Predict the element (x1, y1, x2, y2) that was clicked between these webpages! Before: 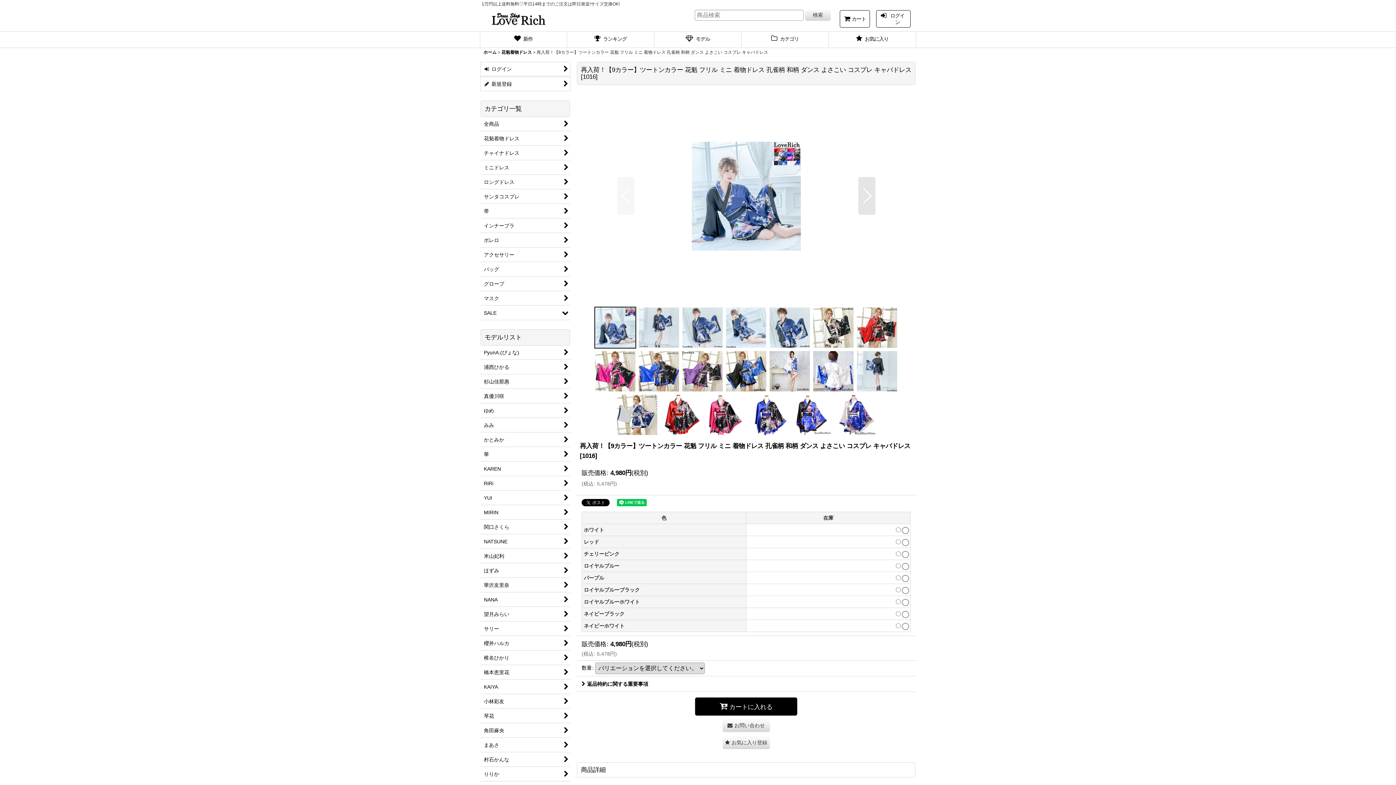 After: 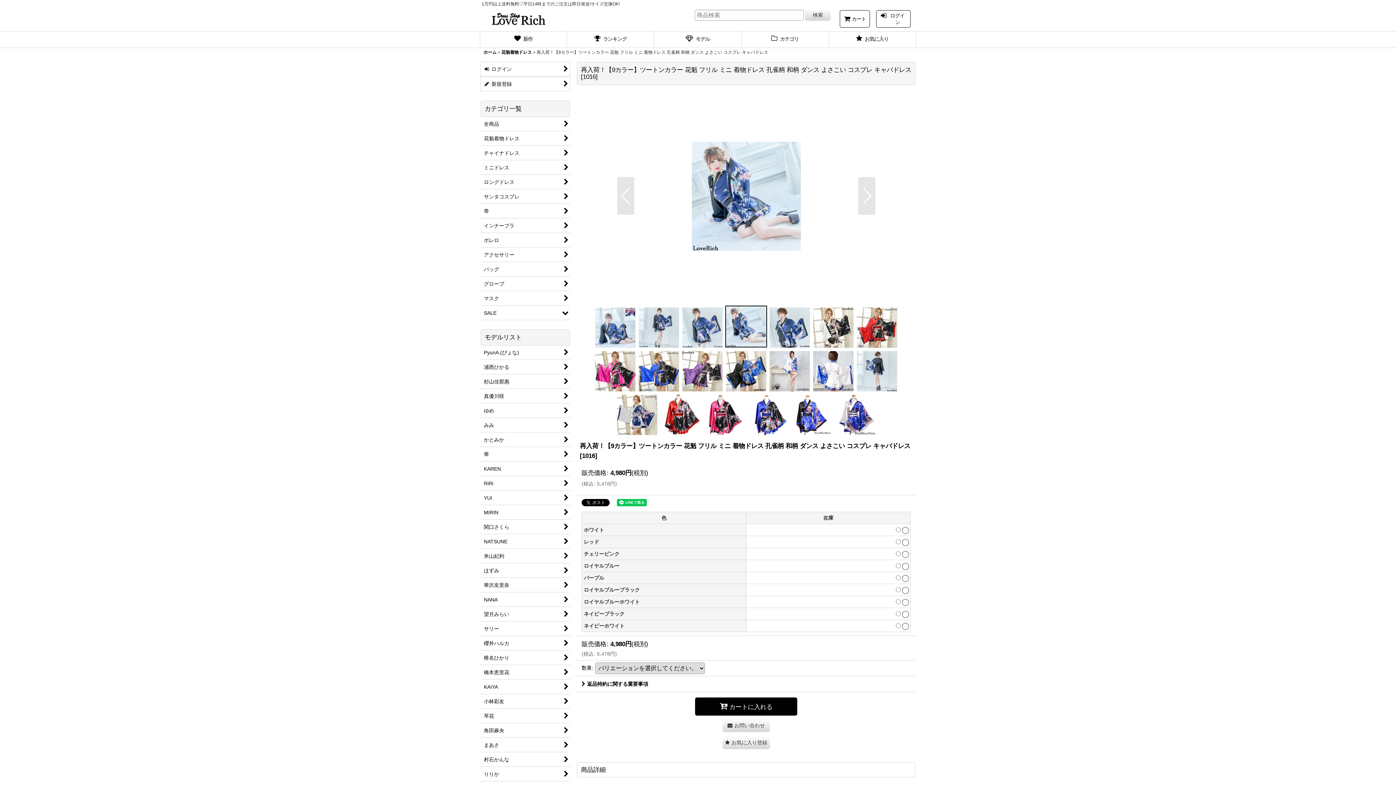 Action: bbox: (724, 306, 768, 348)